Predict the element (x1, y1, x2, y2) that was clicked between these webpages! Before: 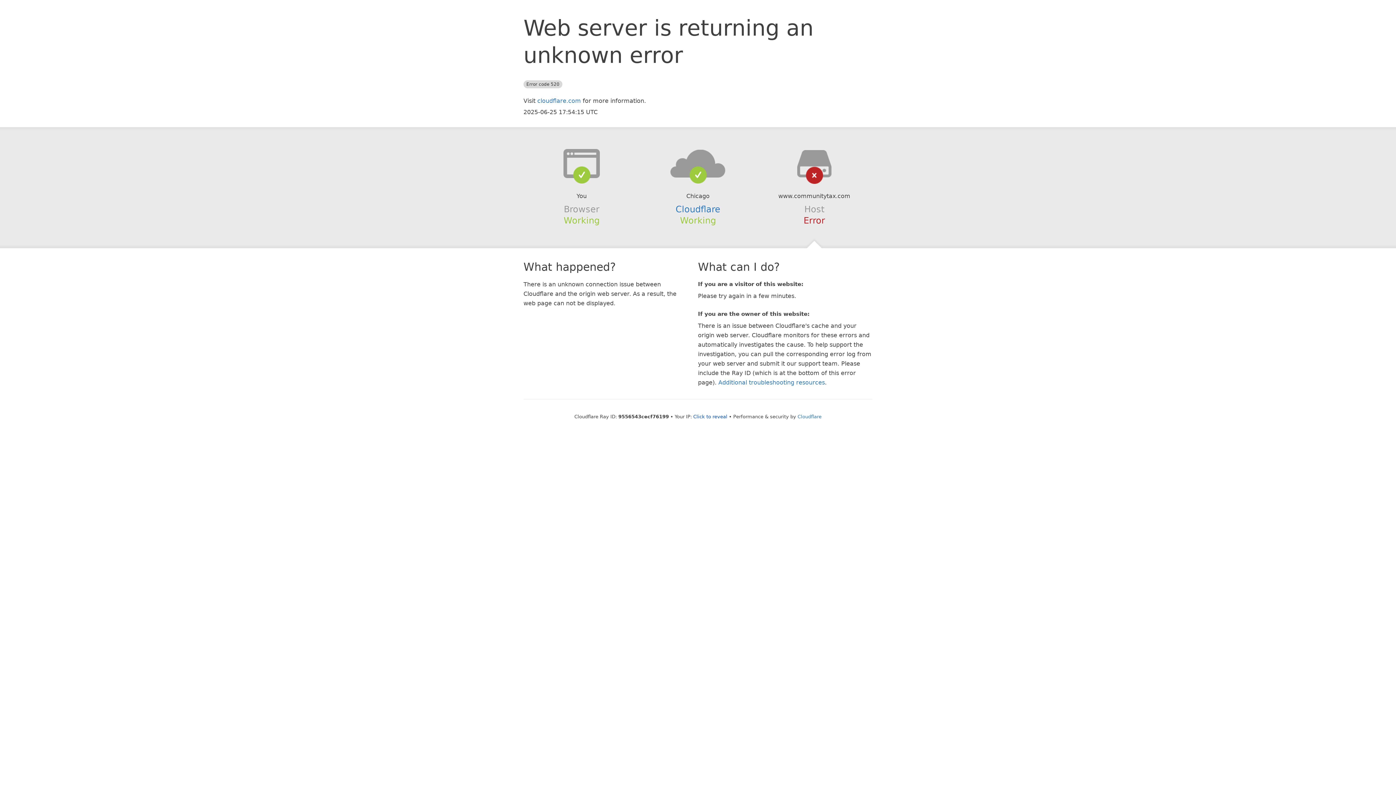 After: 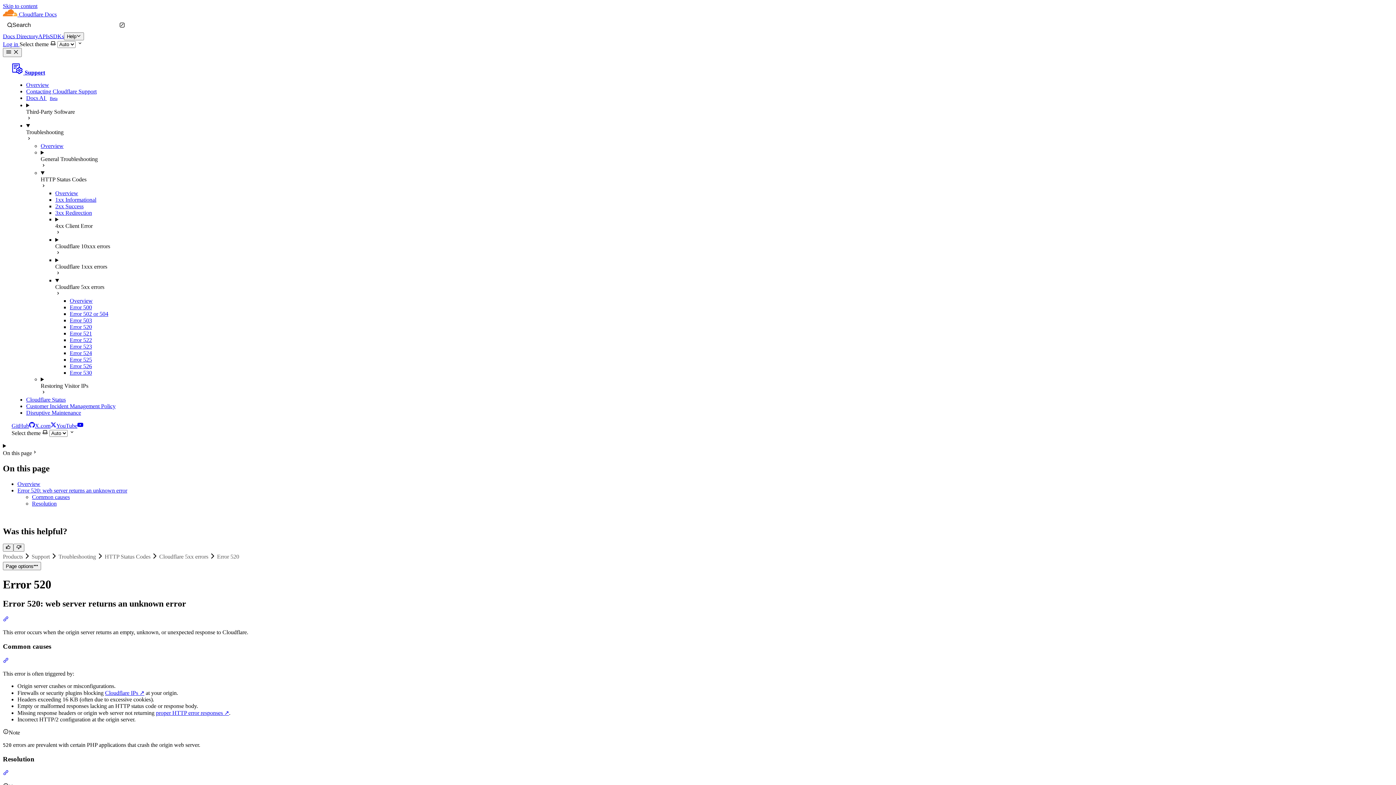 Action: bbox: (718, 379, 825, 386) label: Additional troubleshooting resources